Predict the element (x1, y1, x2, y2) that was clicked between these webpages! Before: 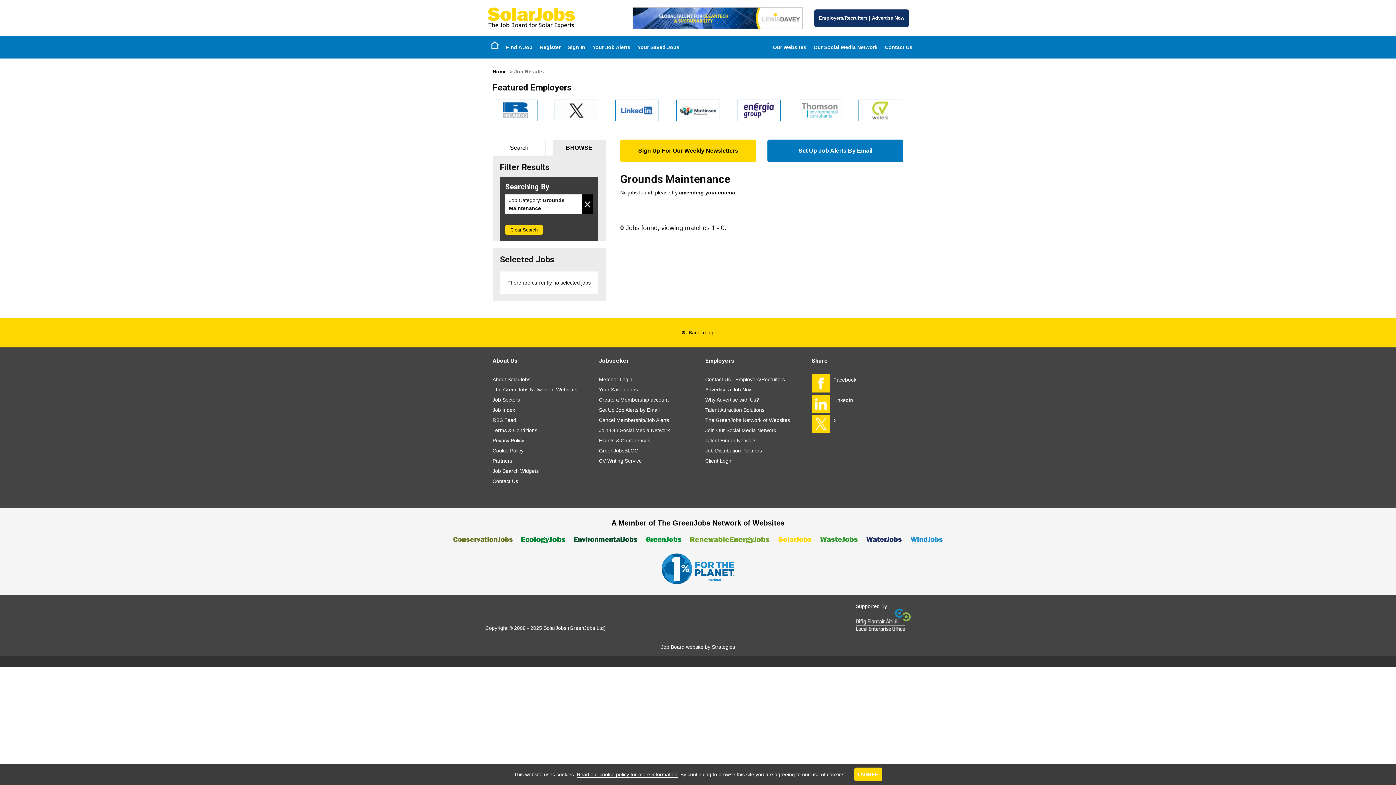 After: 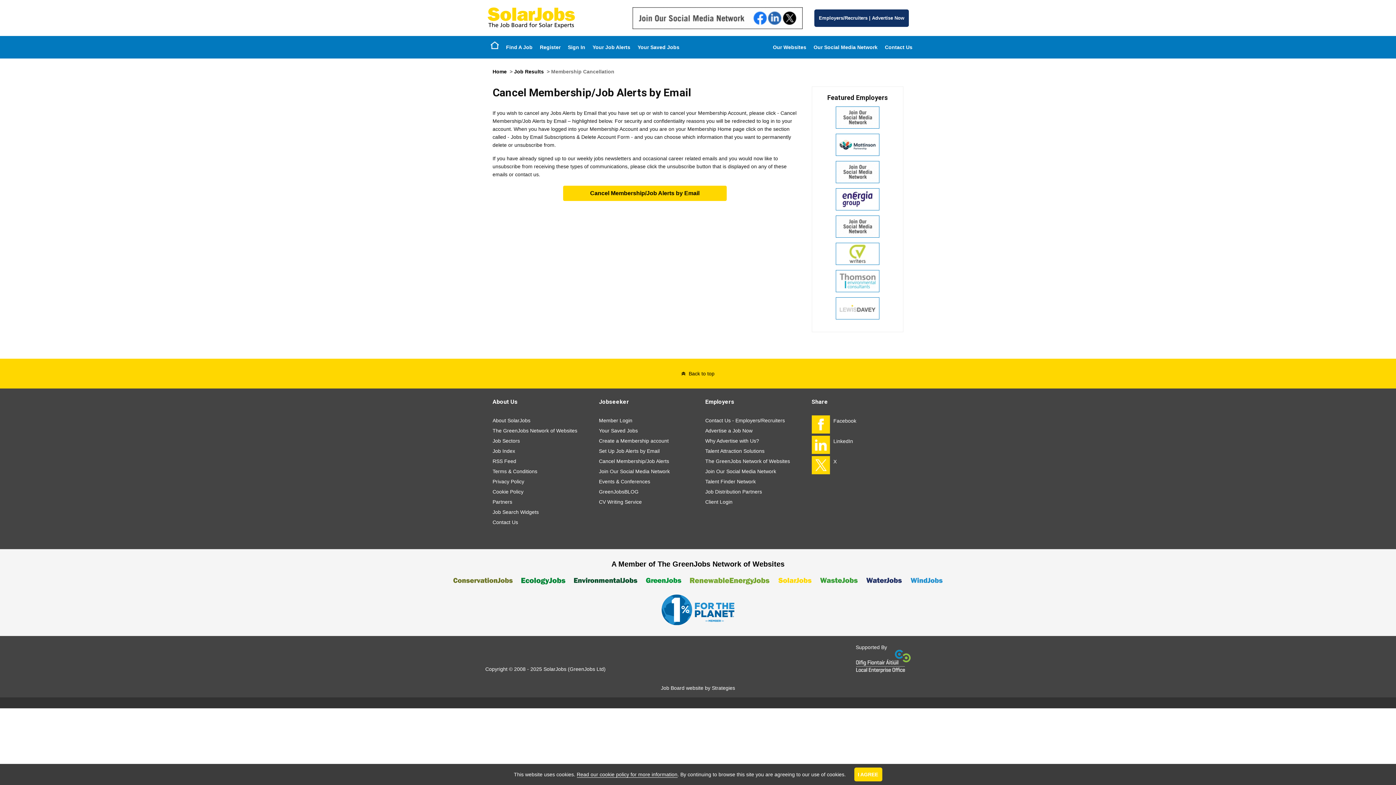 Action: label: Cancel Membership/Job Alerts bbox: (599, 415, 690, 425)